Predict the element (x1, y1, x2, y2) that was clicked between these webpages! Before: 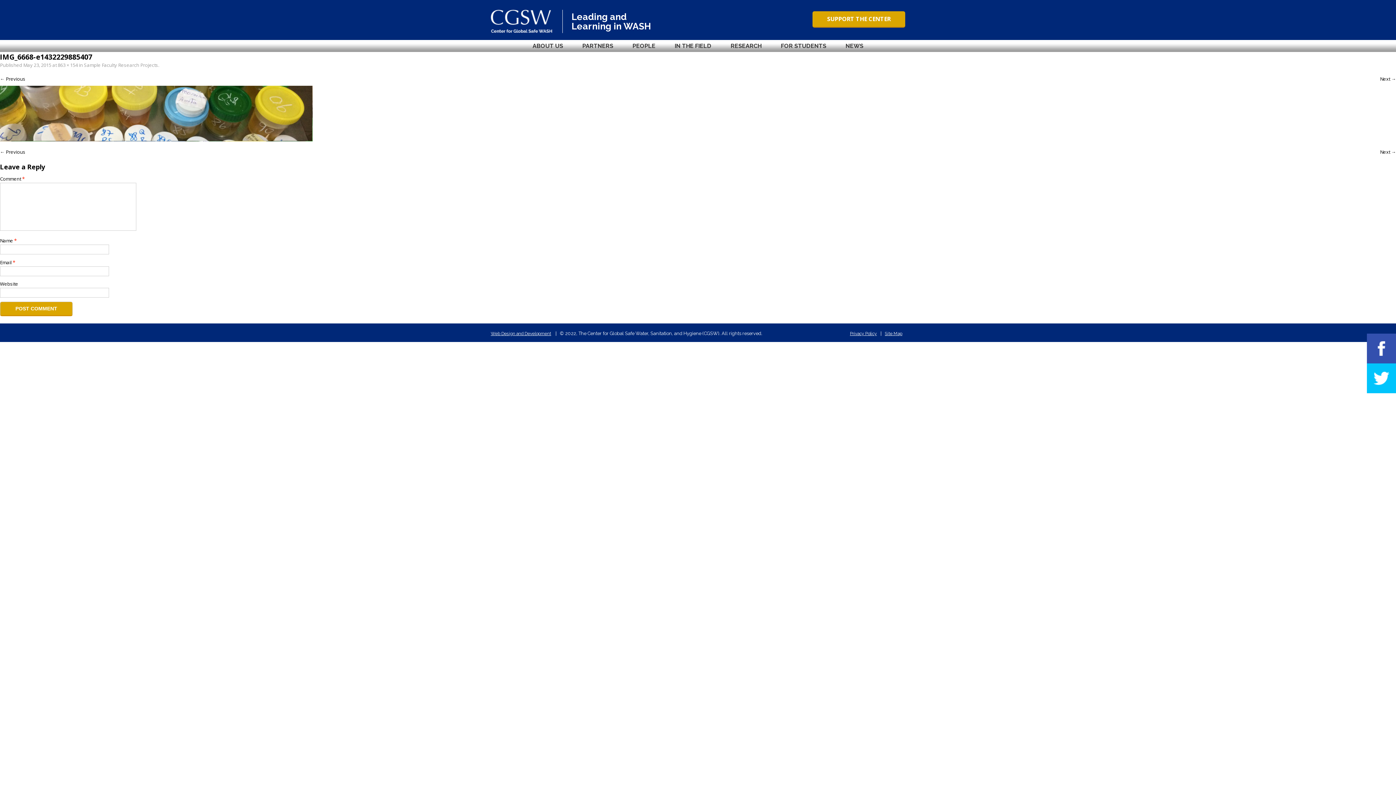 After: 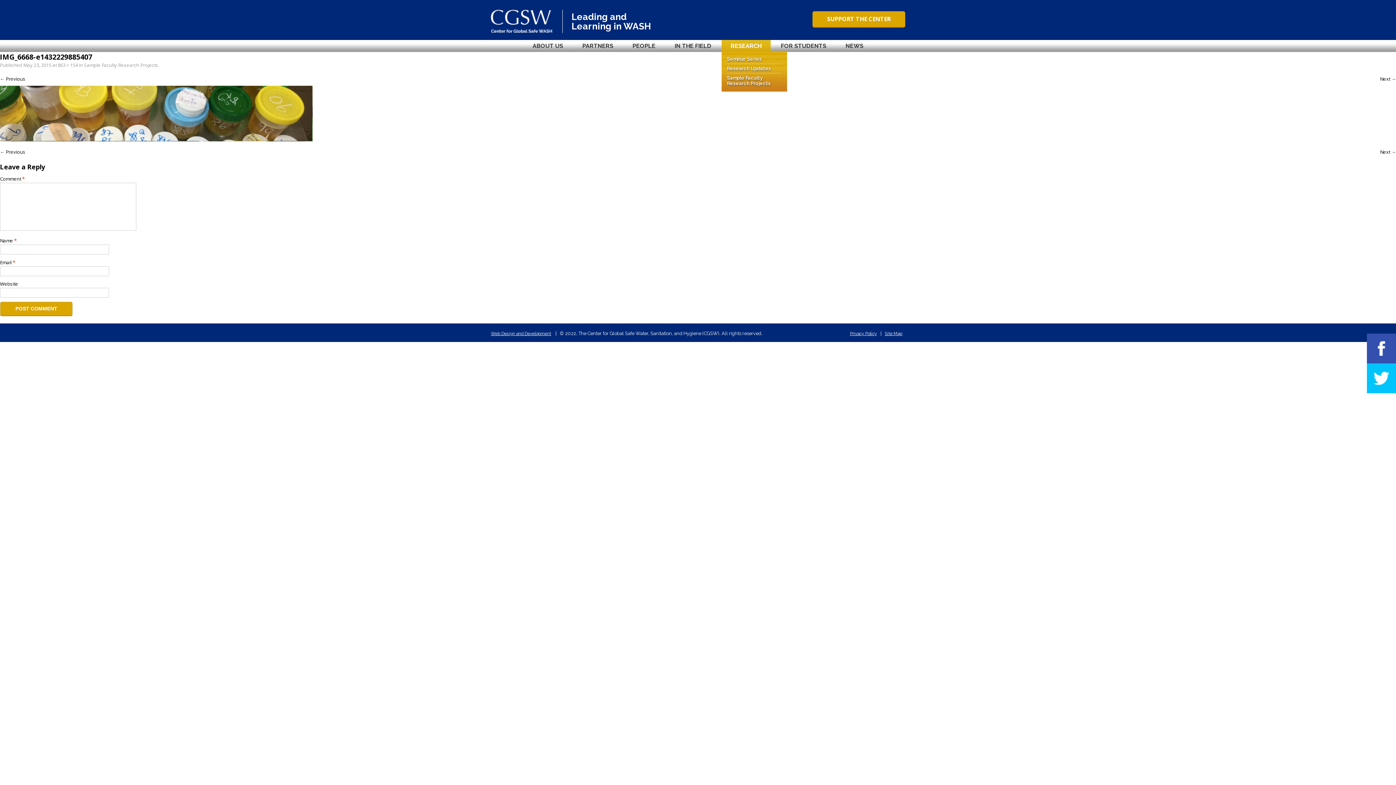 Action: bbox: (721, 40, 770, 52) label: RESEARCH